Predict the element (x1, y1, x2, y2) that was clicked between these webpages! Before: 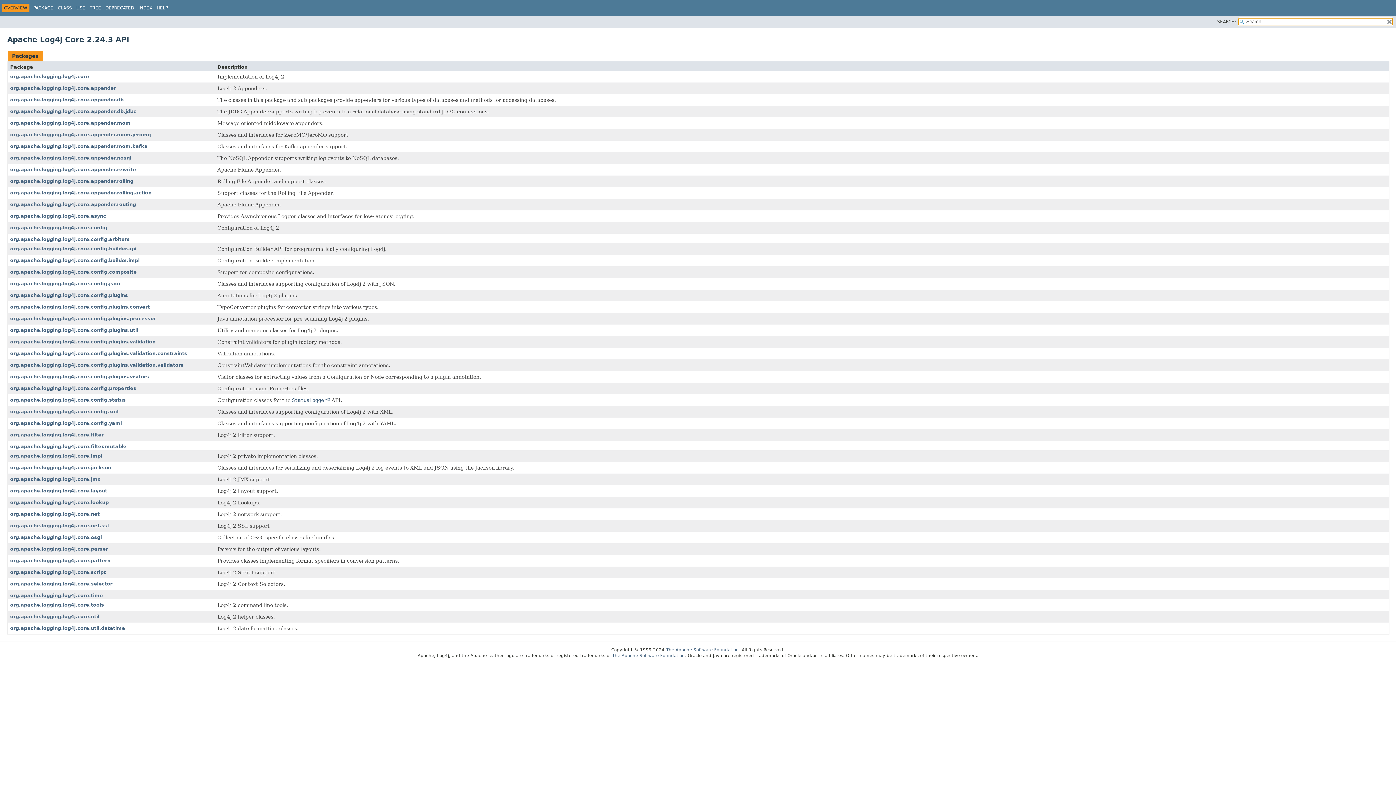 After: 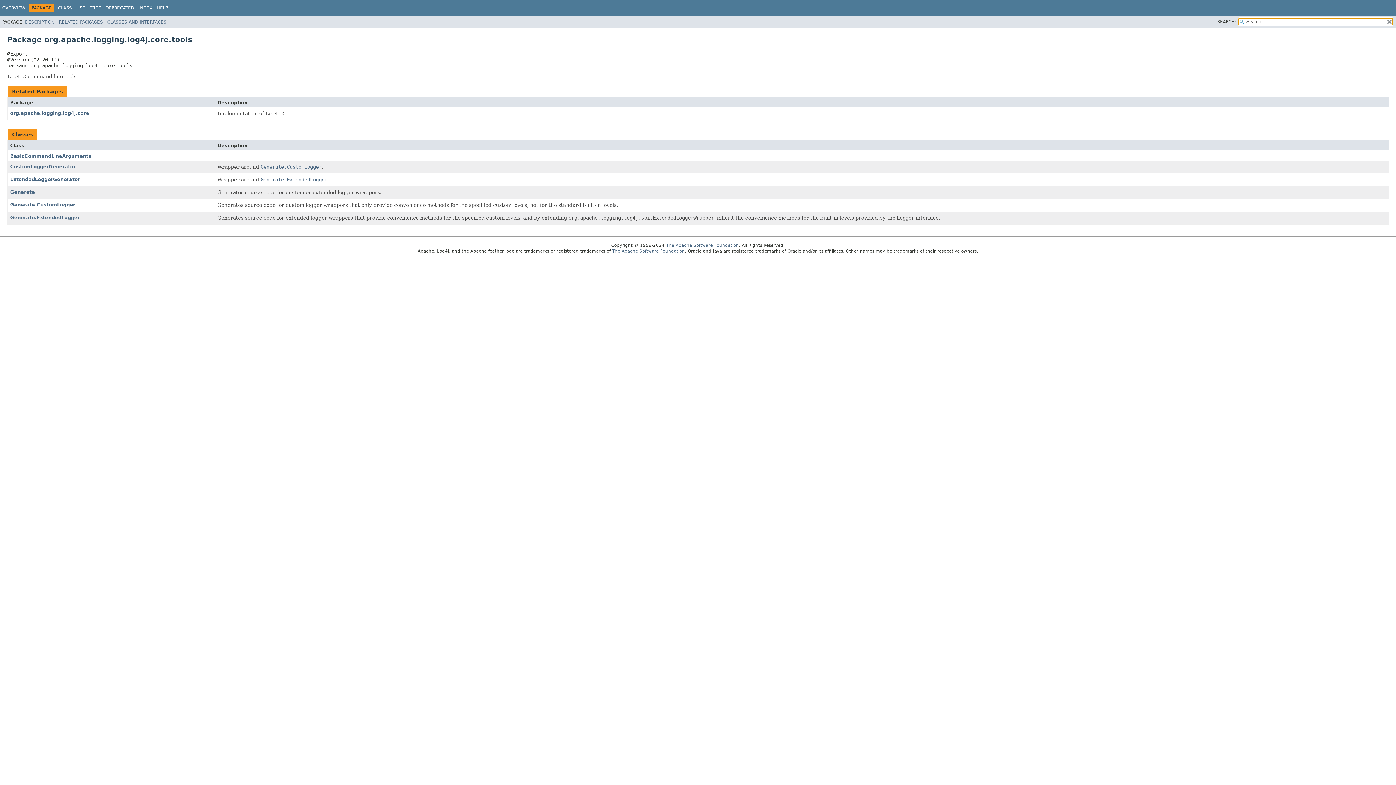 Action: label: org.apache.logging.log4j.core.tools bbox: (10, 602, 104, 607)